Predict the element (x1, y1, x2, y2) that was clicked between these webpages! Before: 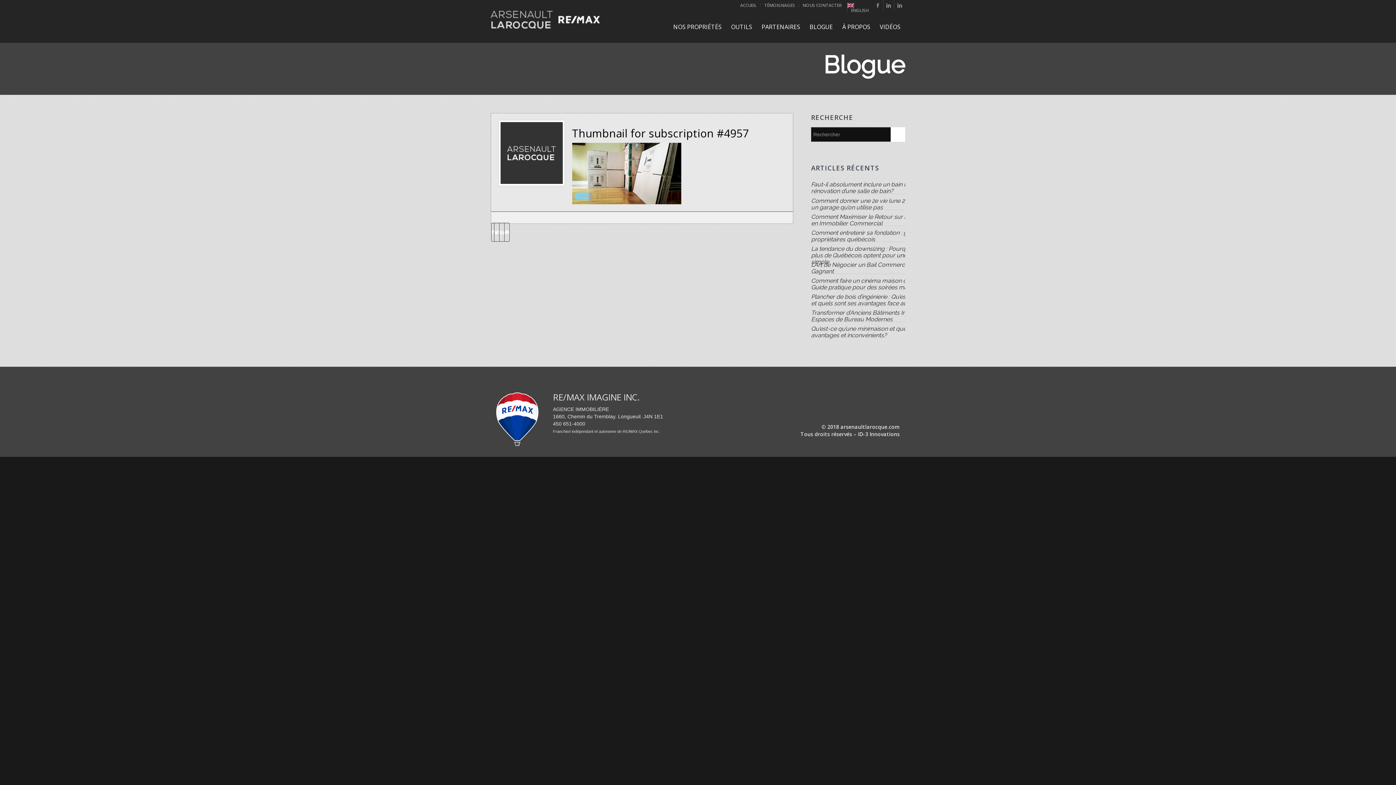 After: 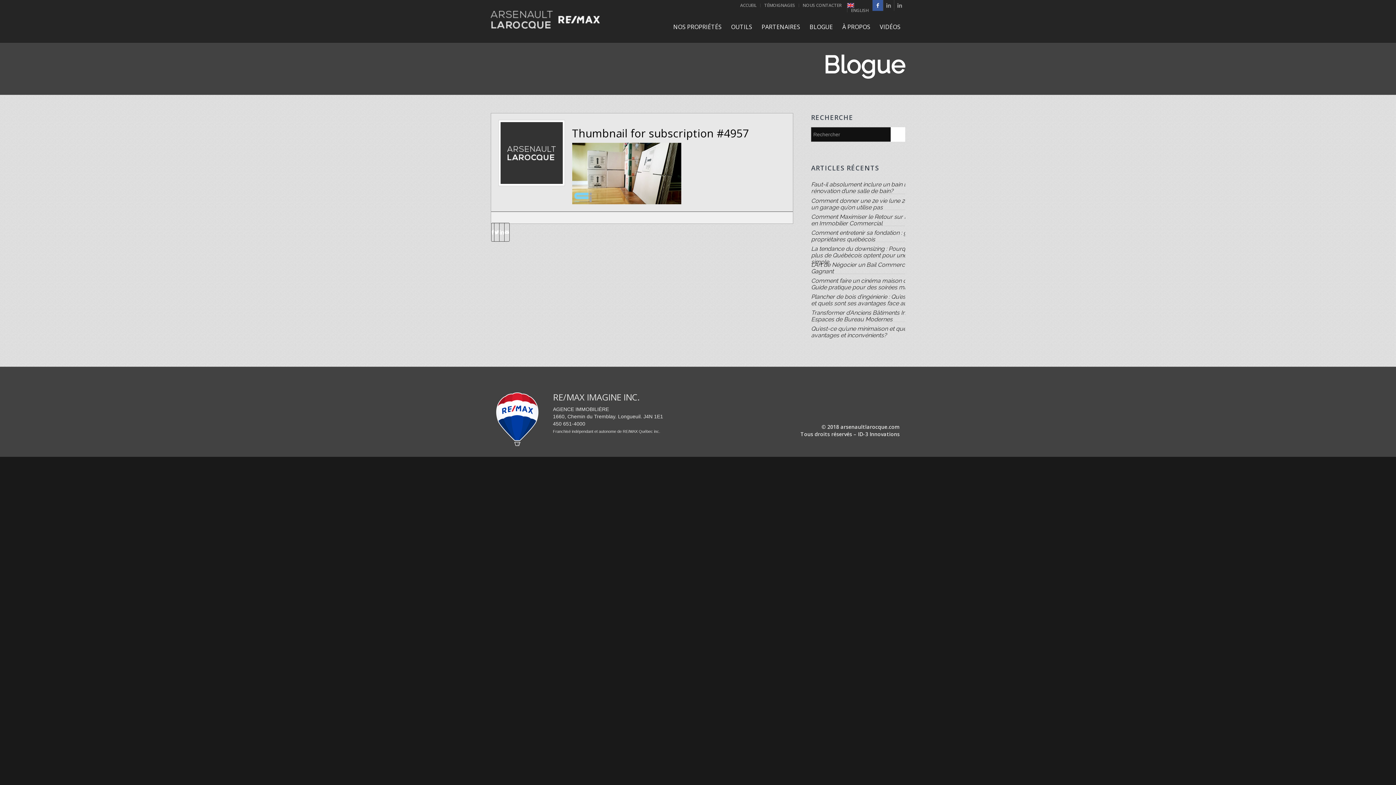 Action: bbox: (872, 0, 883, 10) label: Lien vers Facebook